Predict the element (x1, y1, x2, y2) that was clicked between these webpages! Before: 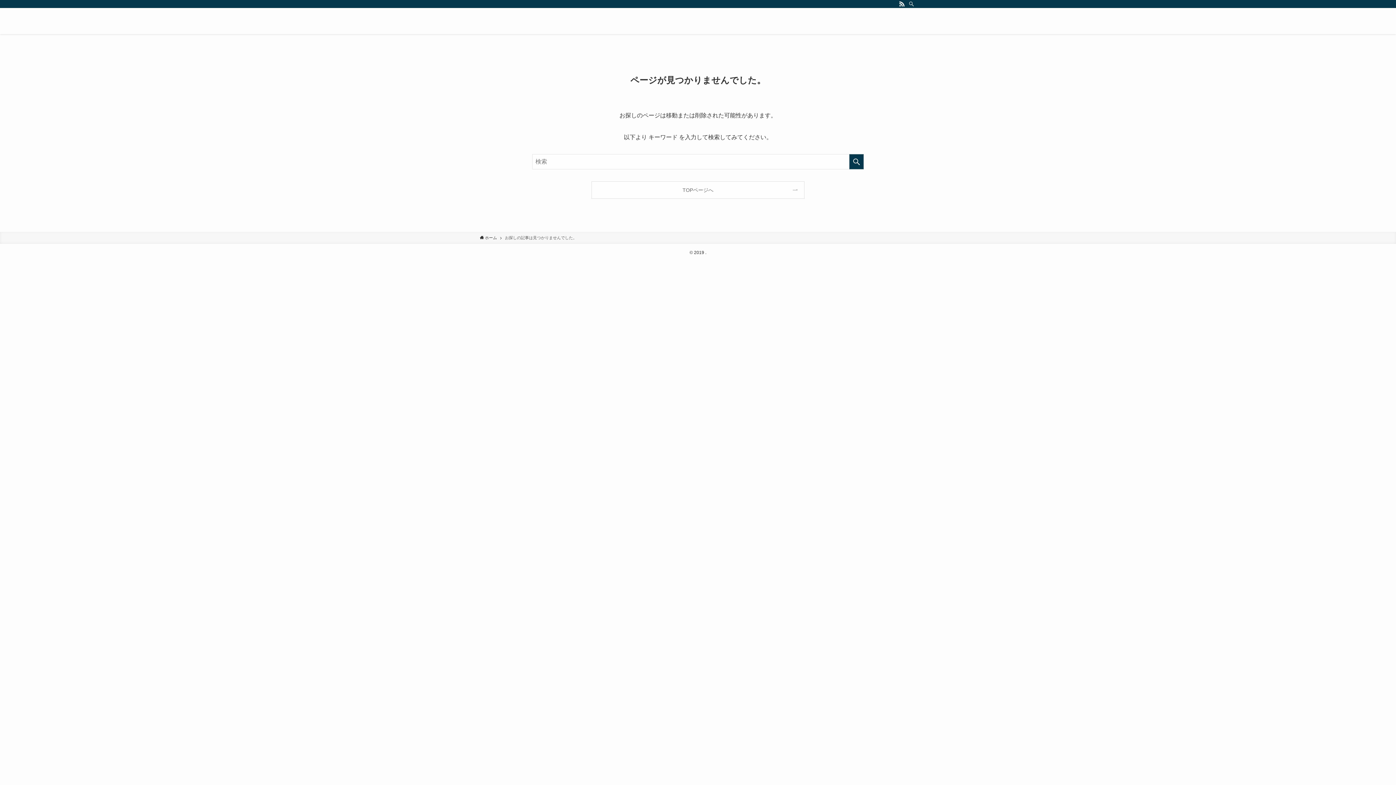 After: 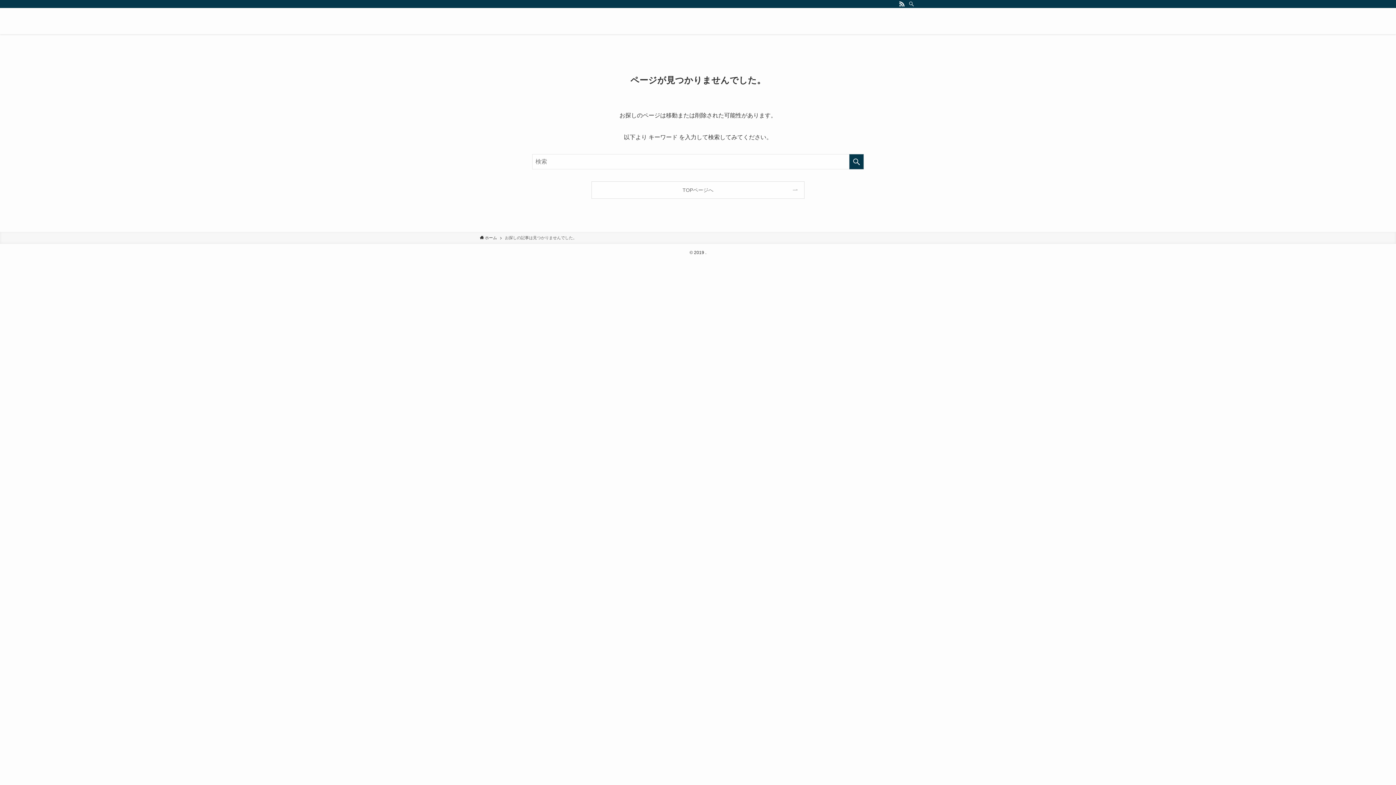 Action: bbox: (897, 0, 906, 8) label: rss